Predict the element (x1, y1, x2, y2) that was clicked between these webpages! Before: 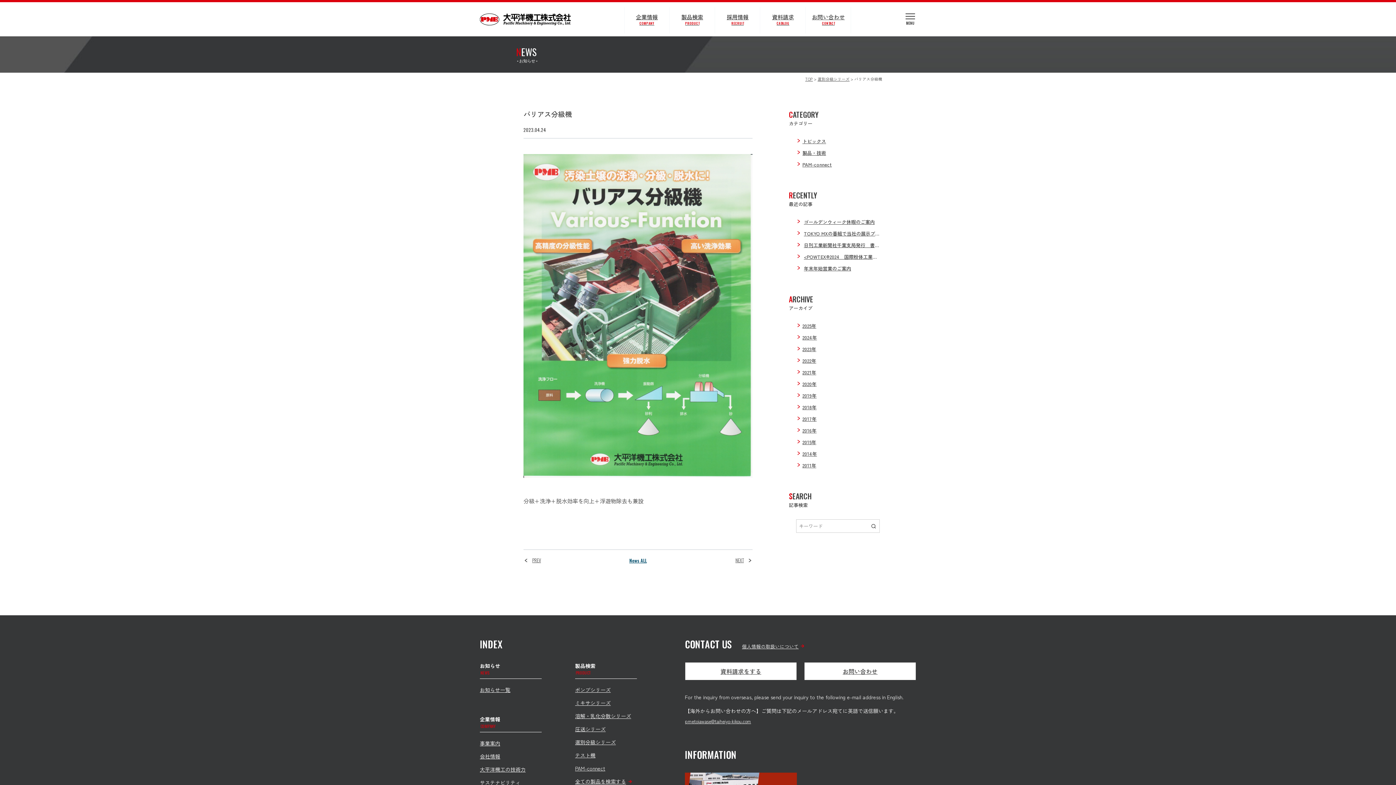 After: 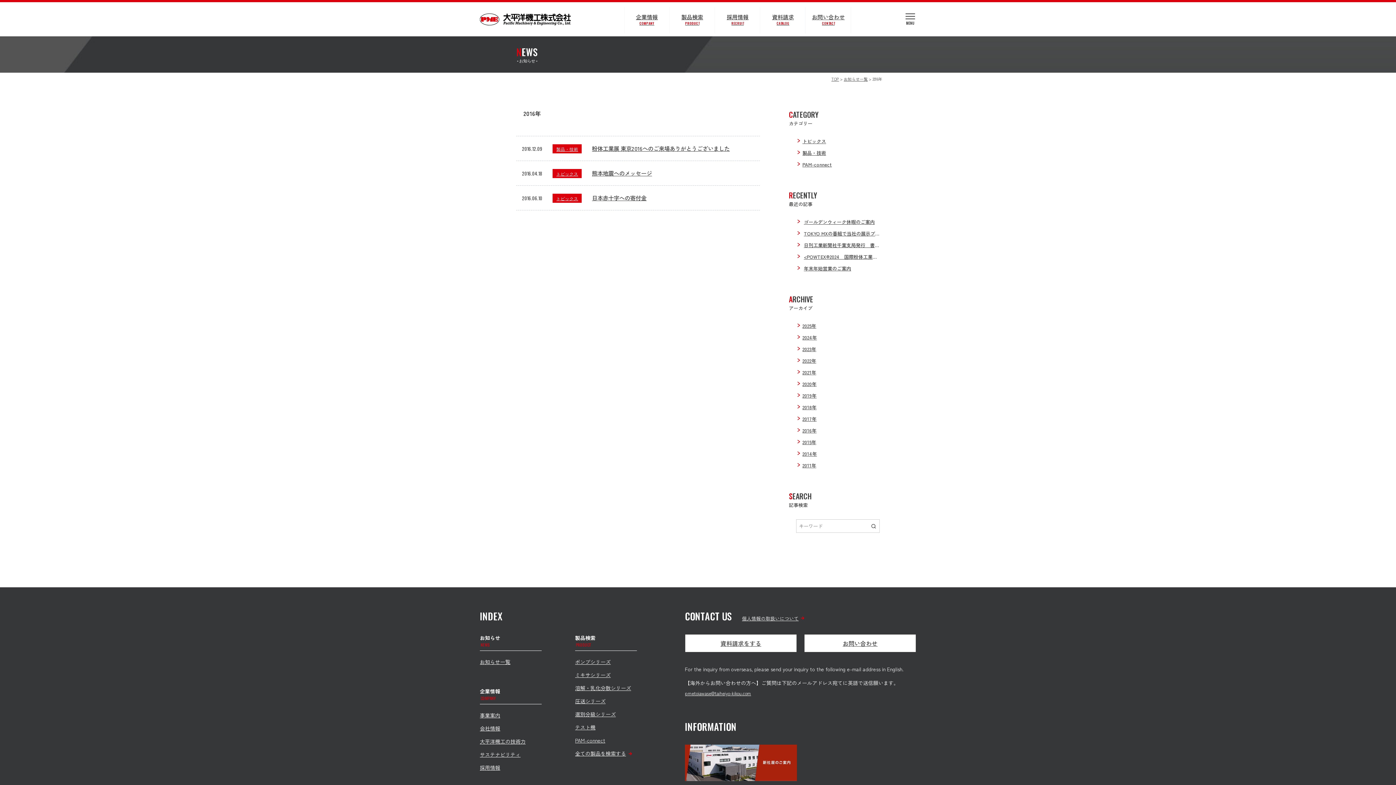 Action: label: 2016年 bbox: (802, 427, 816, 434)